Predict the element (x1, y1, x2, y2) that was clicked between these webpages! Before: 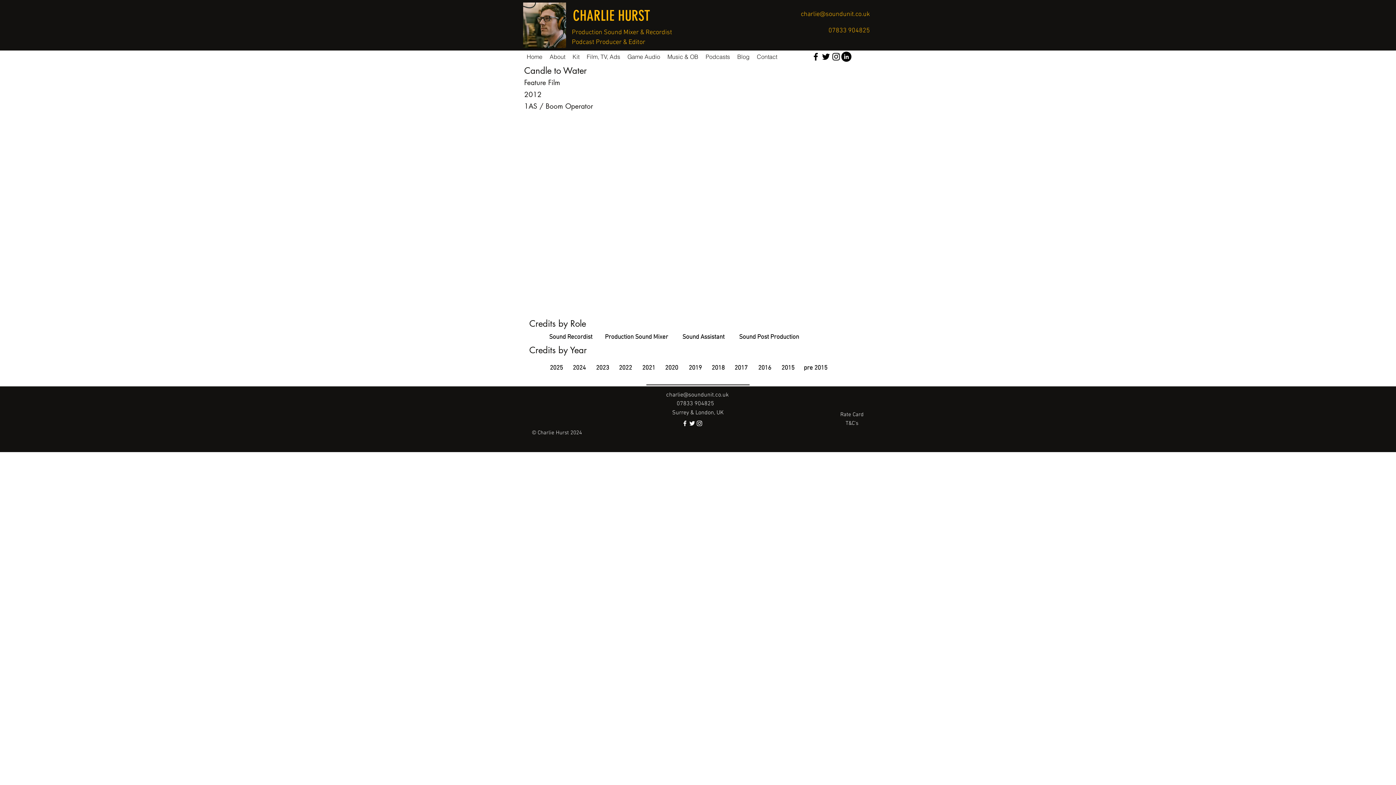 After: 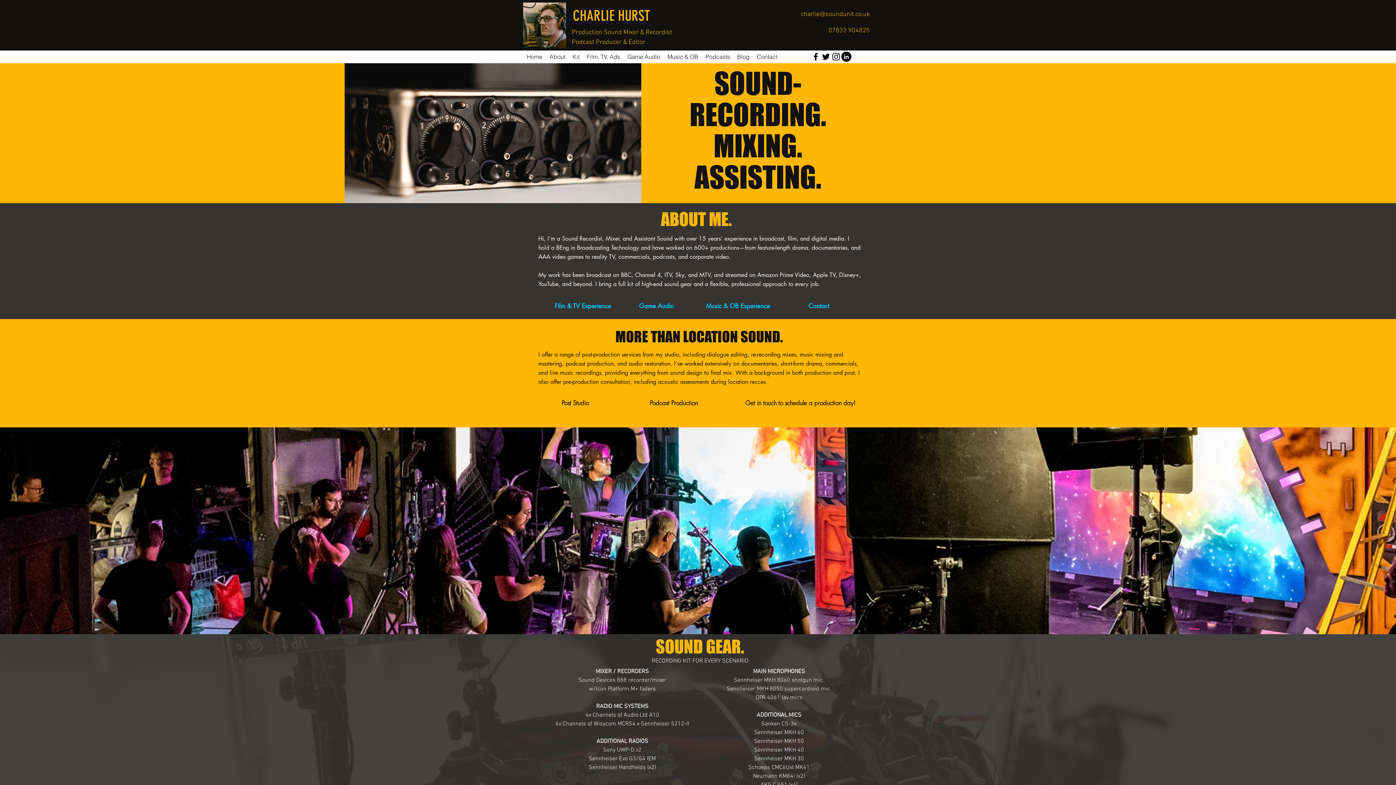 Action: bbox: (523, 2, 566, 48)